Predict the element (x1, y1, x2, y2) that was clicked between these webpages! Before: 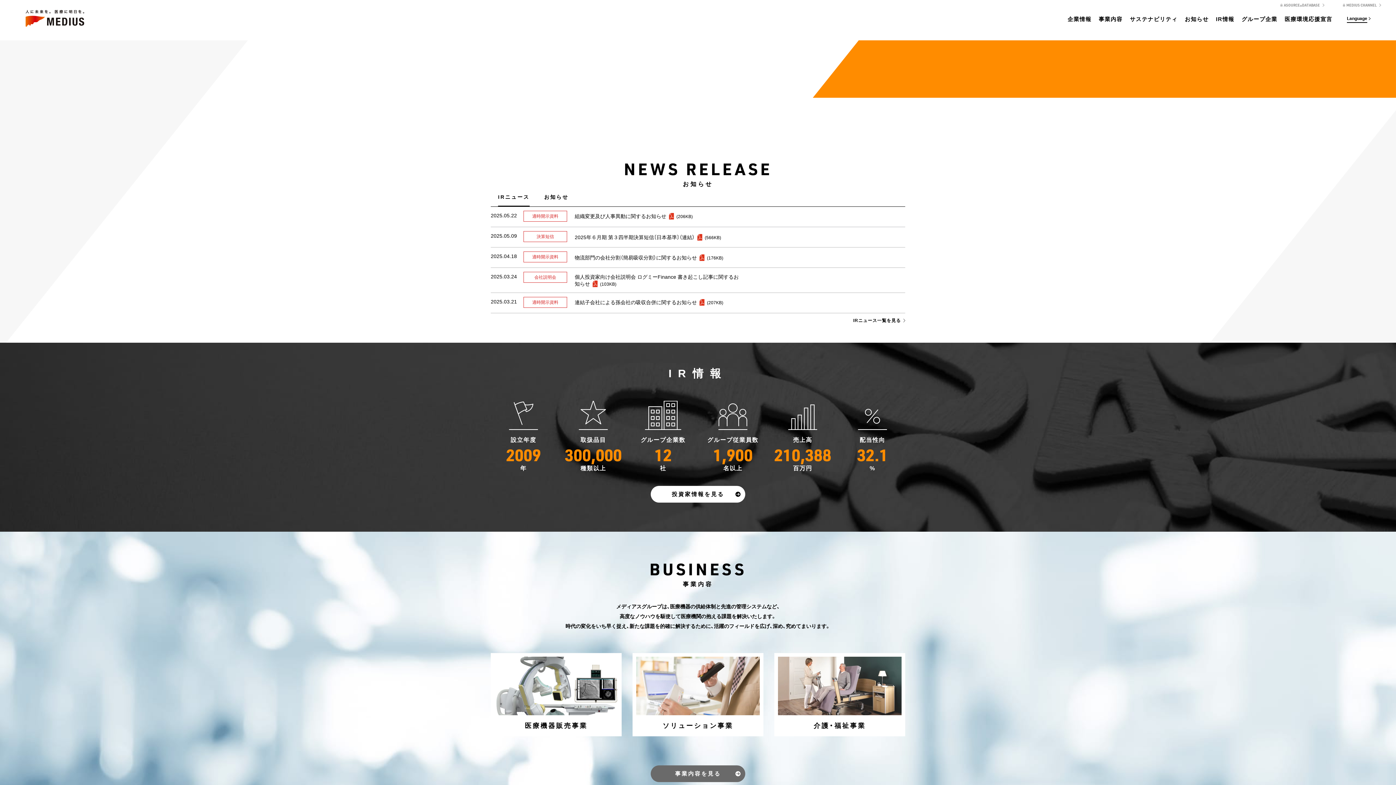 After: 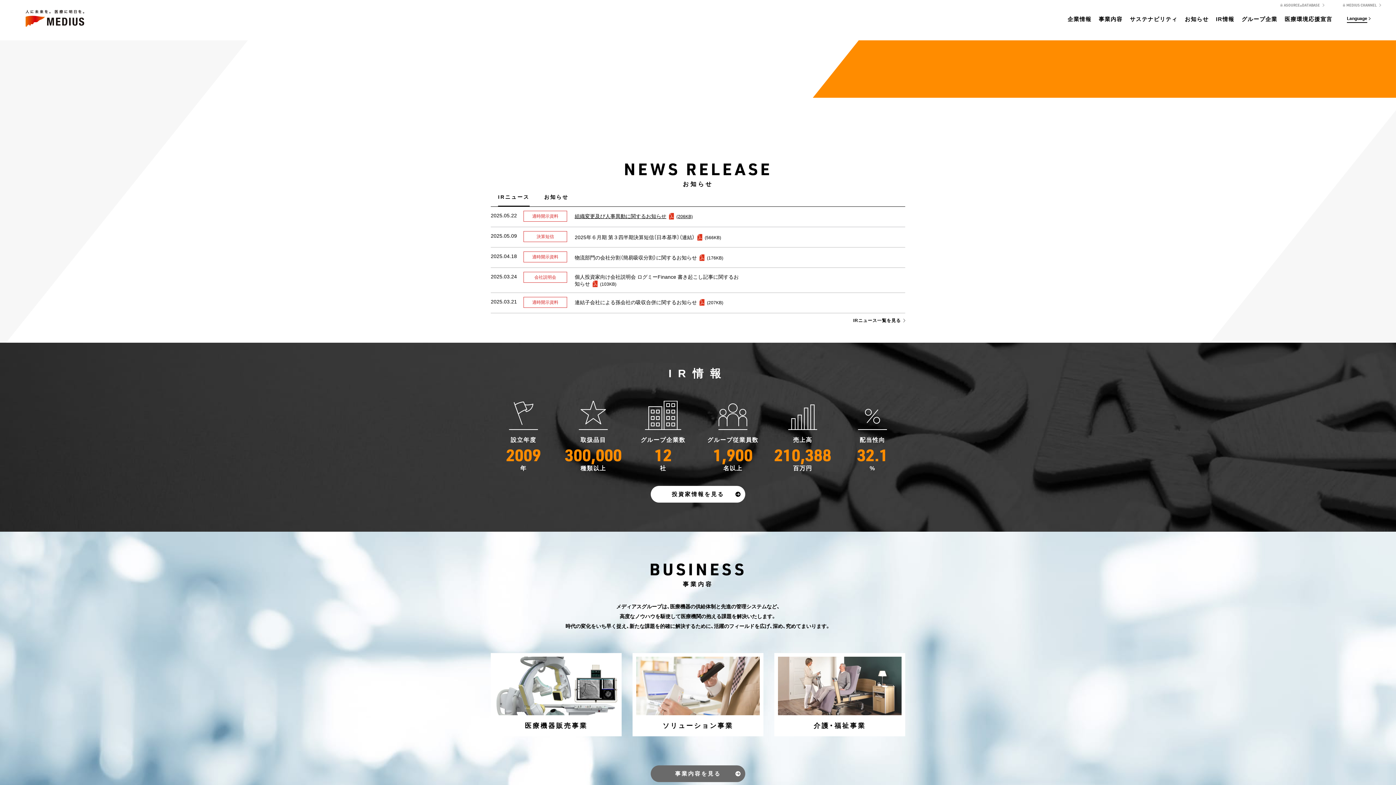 Action: bbox: (574, 213, 692, 219) label: 組織変更及び人事異動に関するお知らせ(206KB)